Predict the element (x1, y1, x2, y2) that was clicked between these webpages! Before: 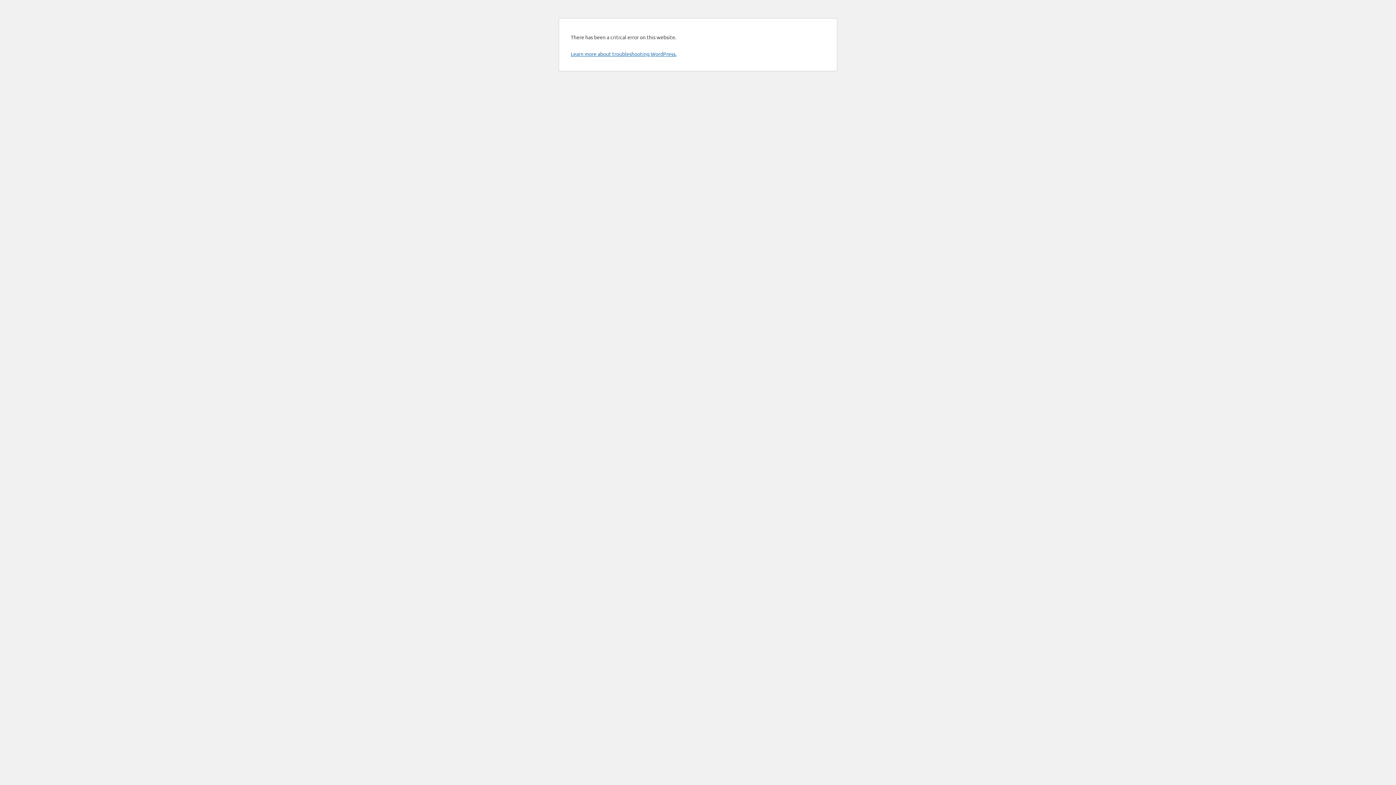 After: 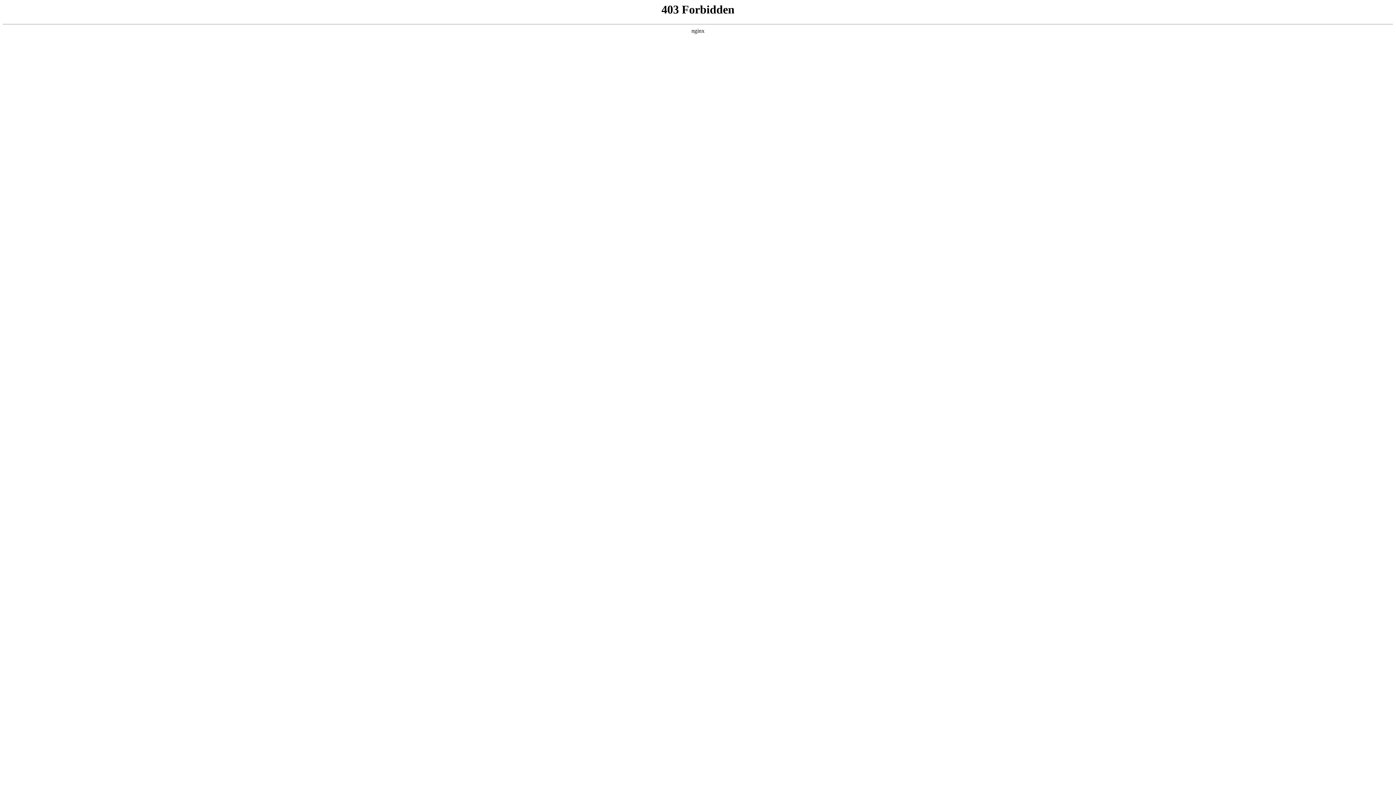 Action: bbox: (570, 50, 676, 57) label: Learn more about troubleshooting WordPress.